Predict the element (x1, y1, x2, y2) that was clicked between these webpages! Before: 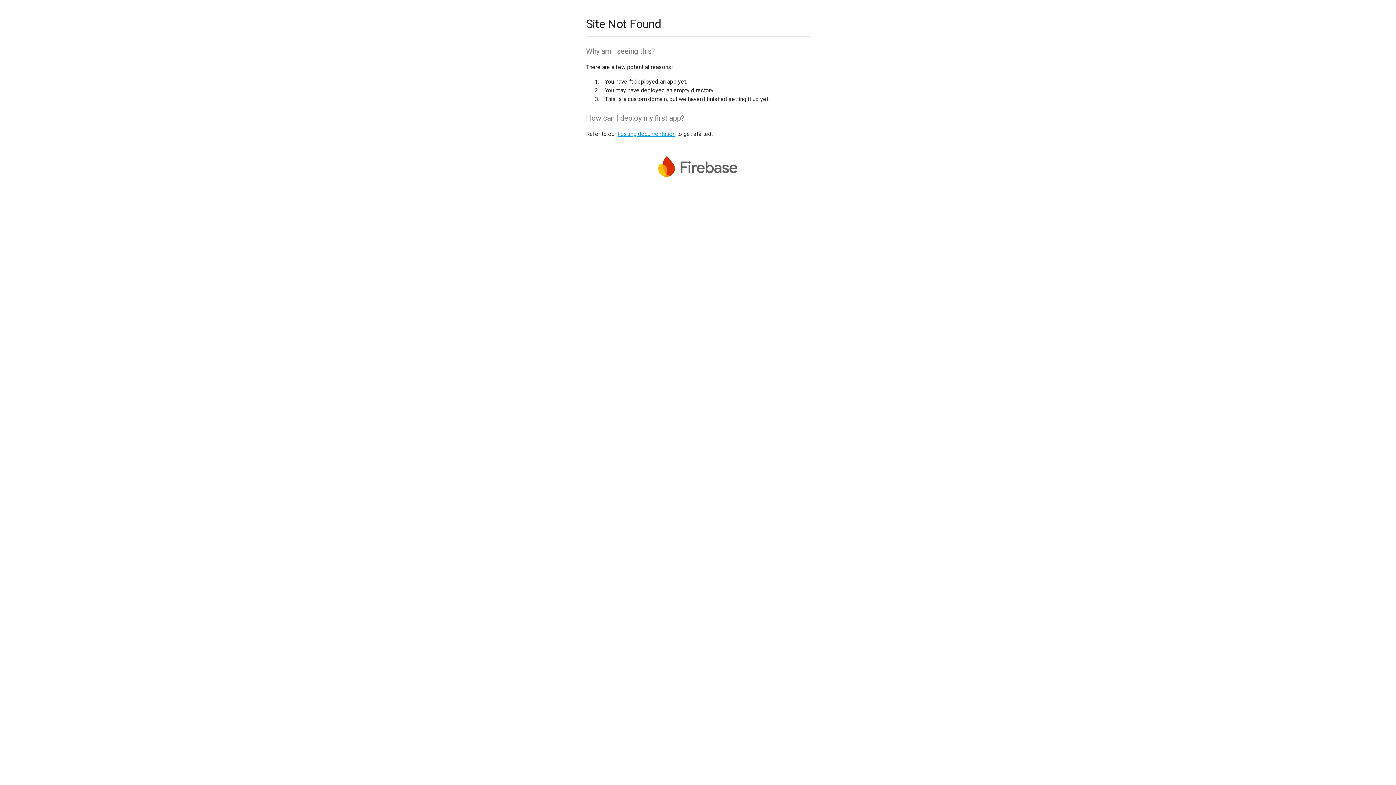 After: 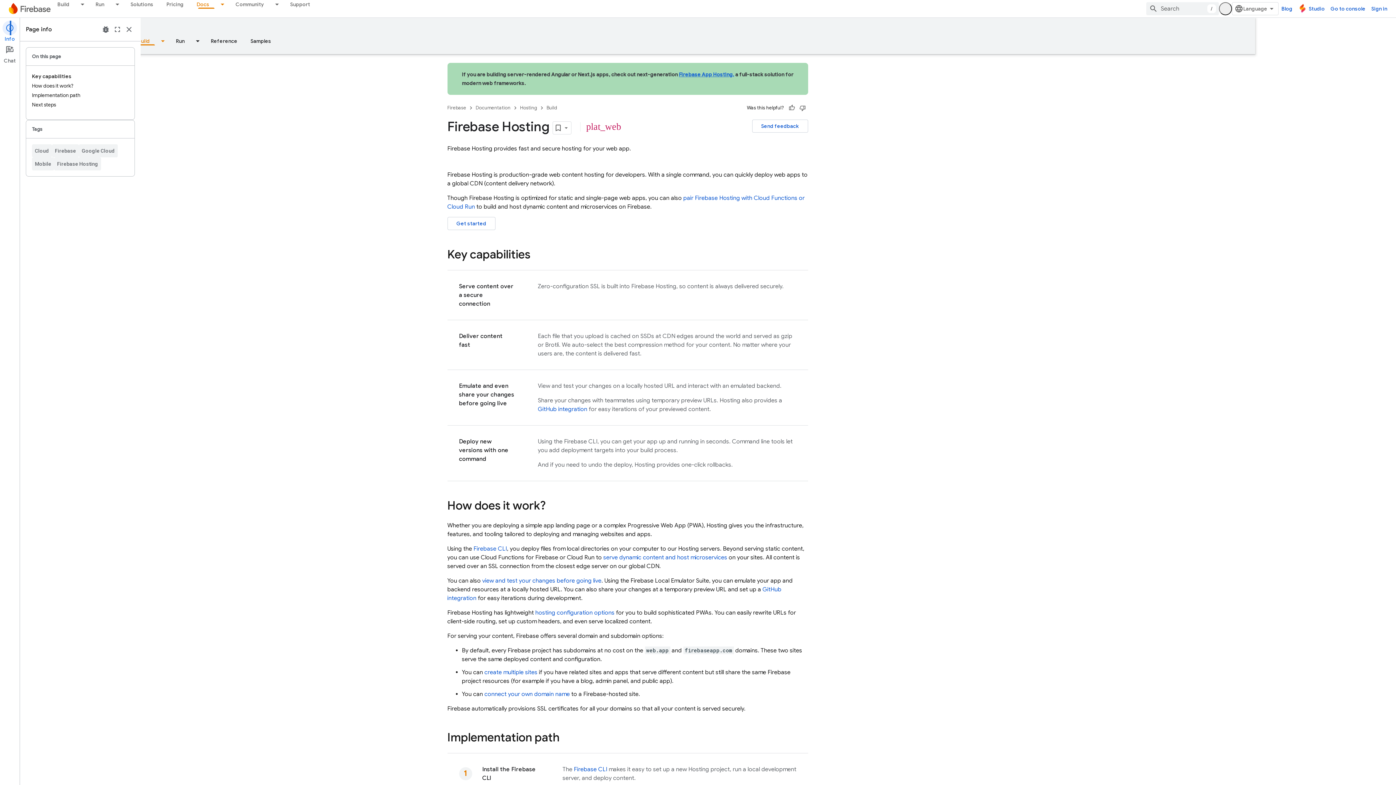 Action: bbox: (617, 130, 675, 137) label: hosting documentation